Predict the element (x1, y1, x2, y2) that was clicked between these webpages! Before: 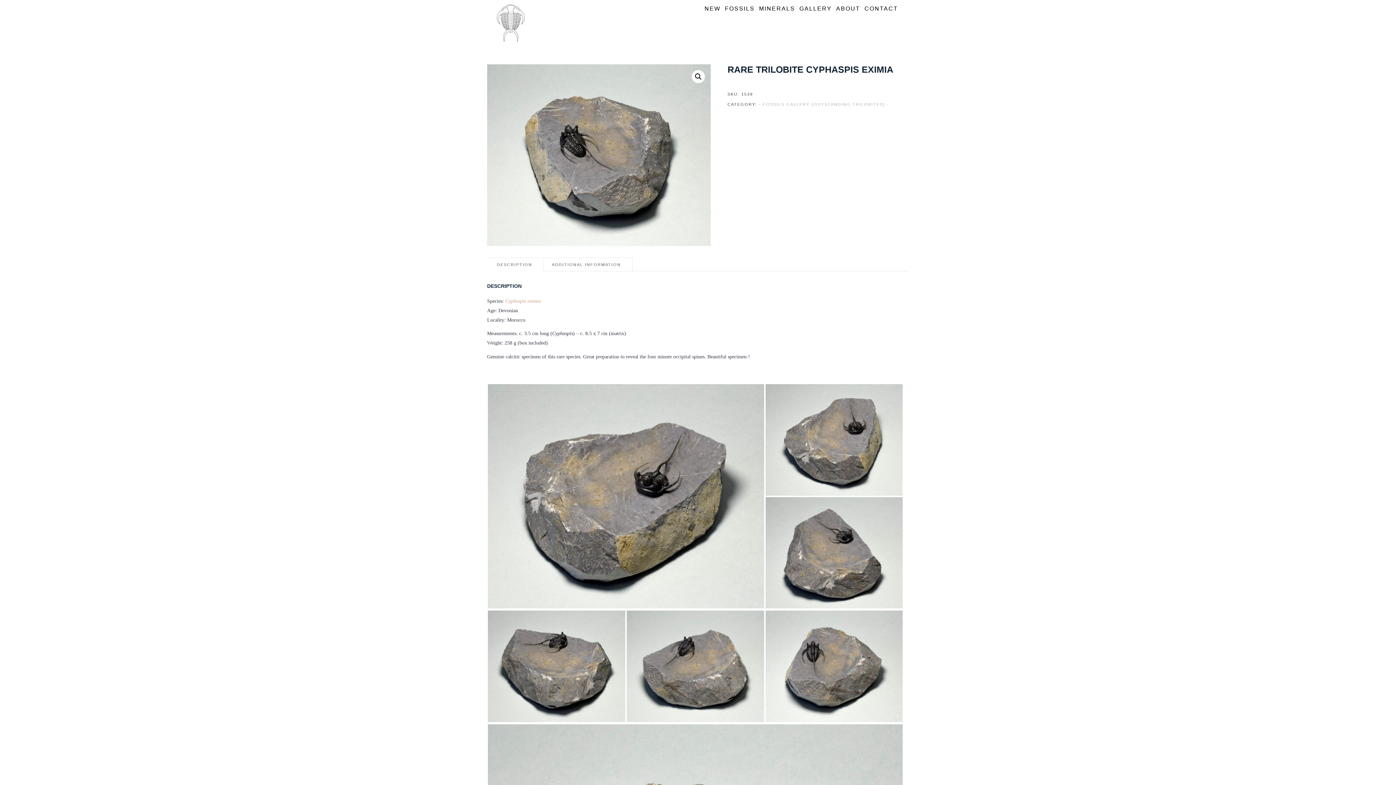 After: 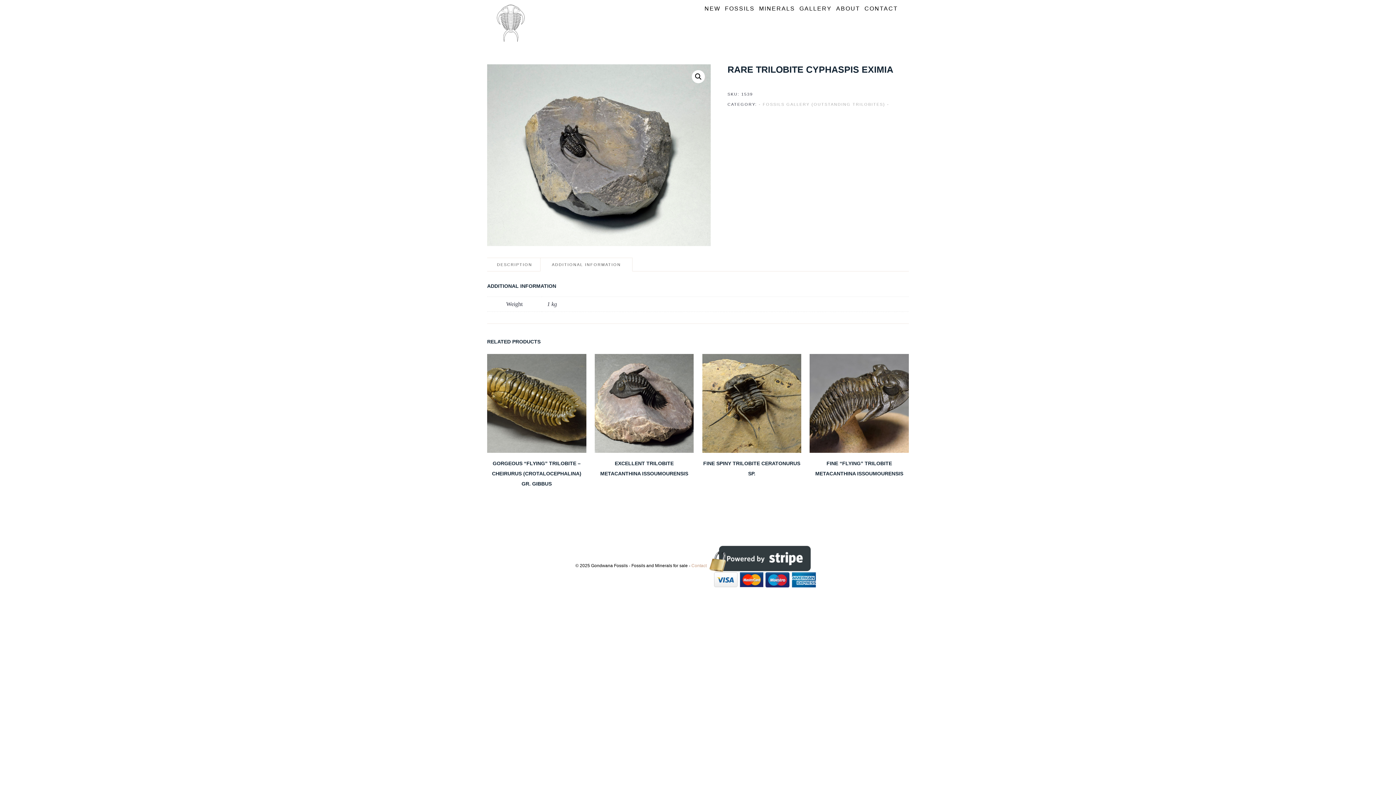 Action: label: ADDITIONAL INFORMATION bbox: (546, 258, 626, 271)